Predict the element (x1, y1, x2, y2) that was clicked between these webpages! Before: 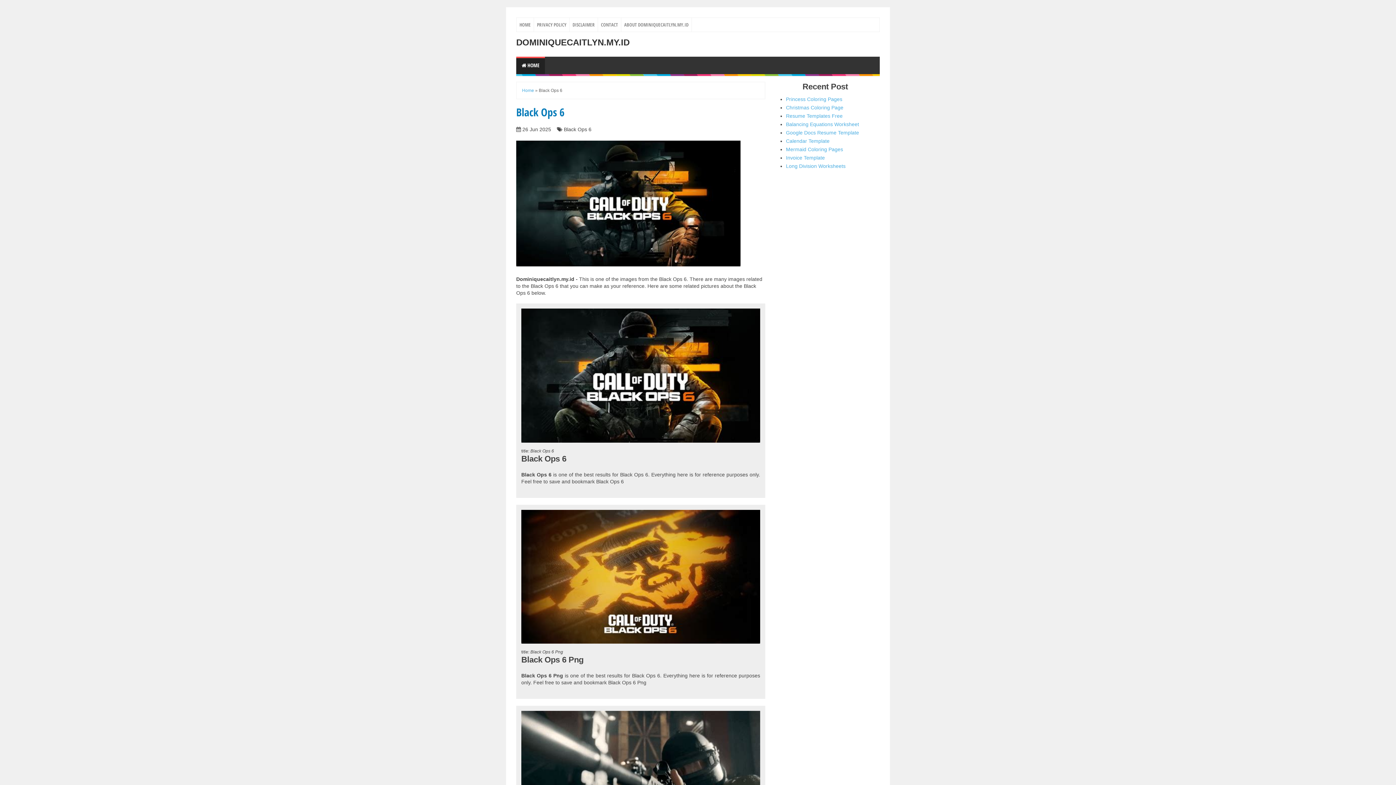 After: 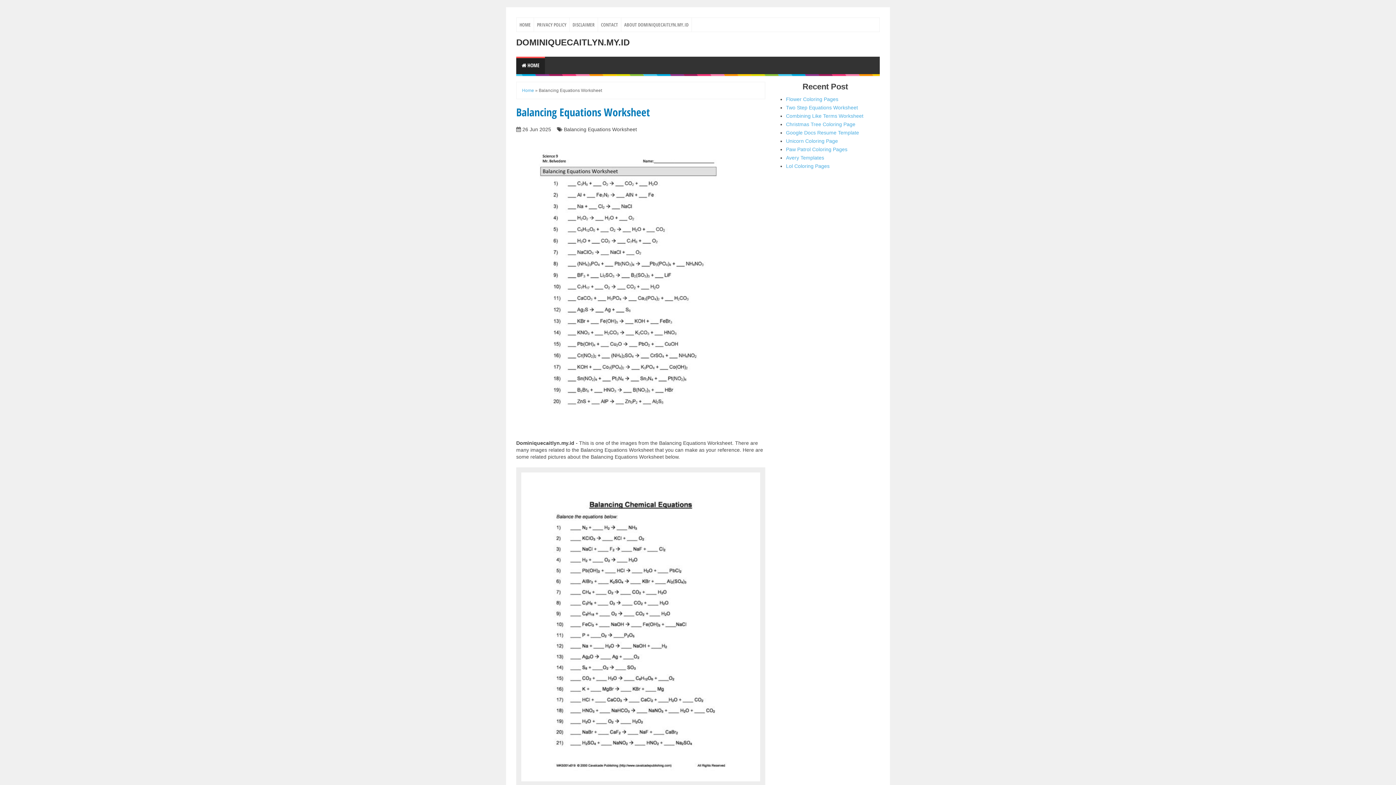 Action: label: Balancing Equations Worksheet bbox: (786, 121, 859, 127)